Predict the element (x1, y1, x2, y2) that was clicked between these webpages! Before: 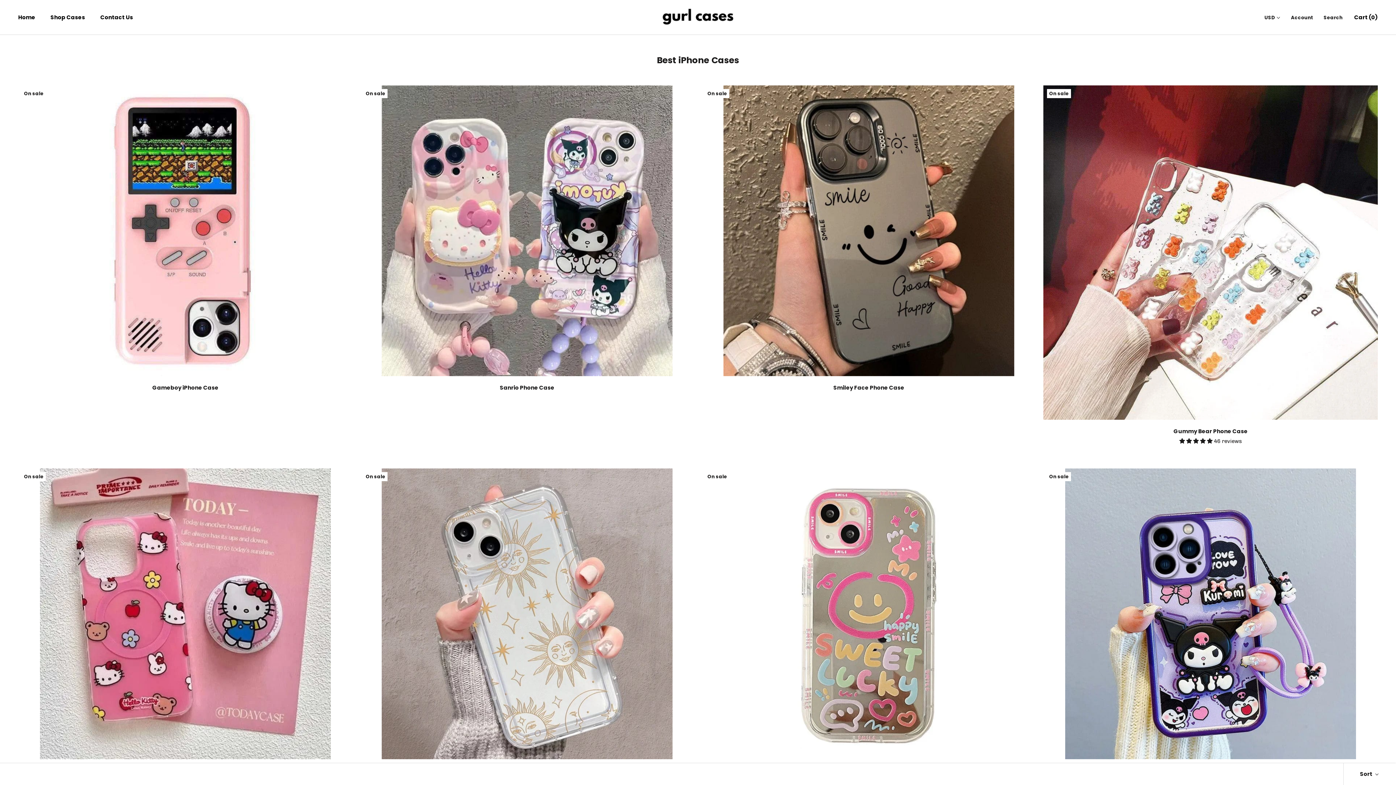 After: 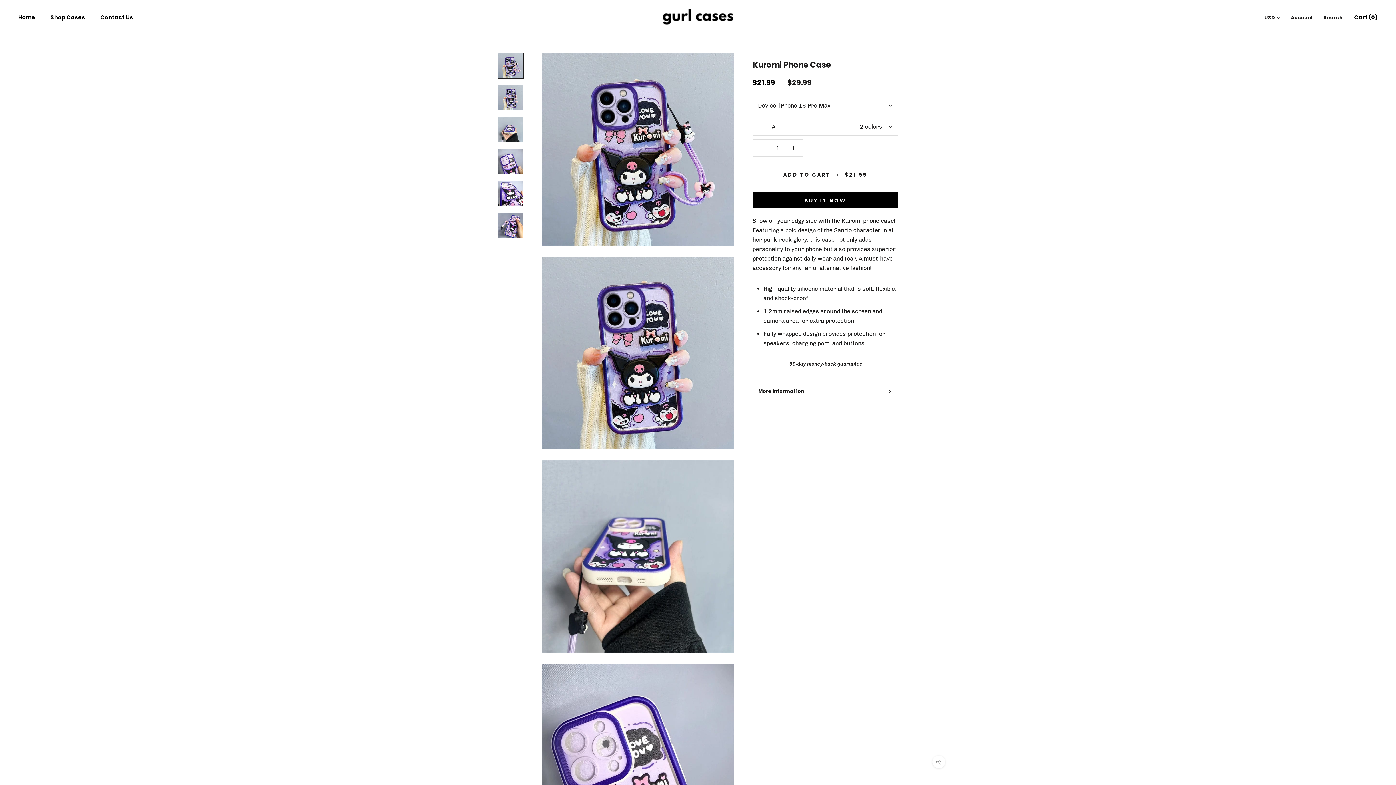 Action: bbox: (1043, 468, 1378, 759)